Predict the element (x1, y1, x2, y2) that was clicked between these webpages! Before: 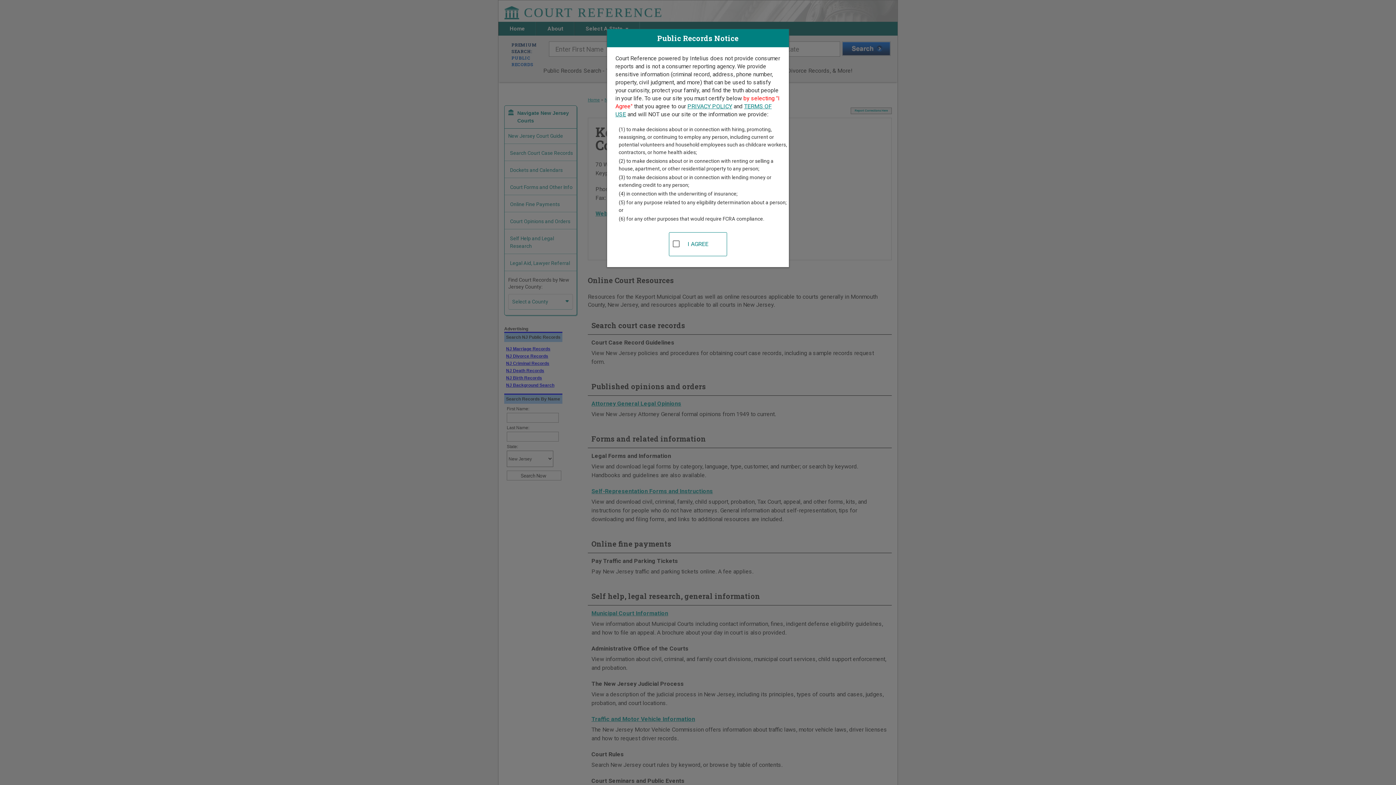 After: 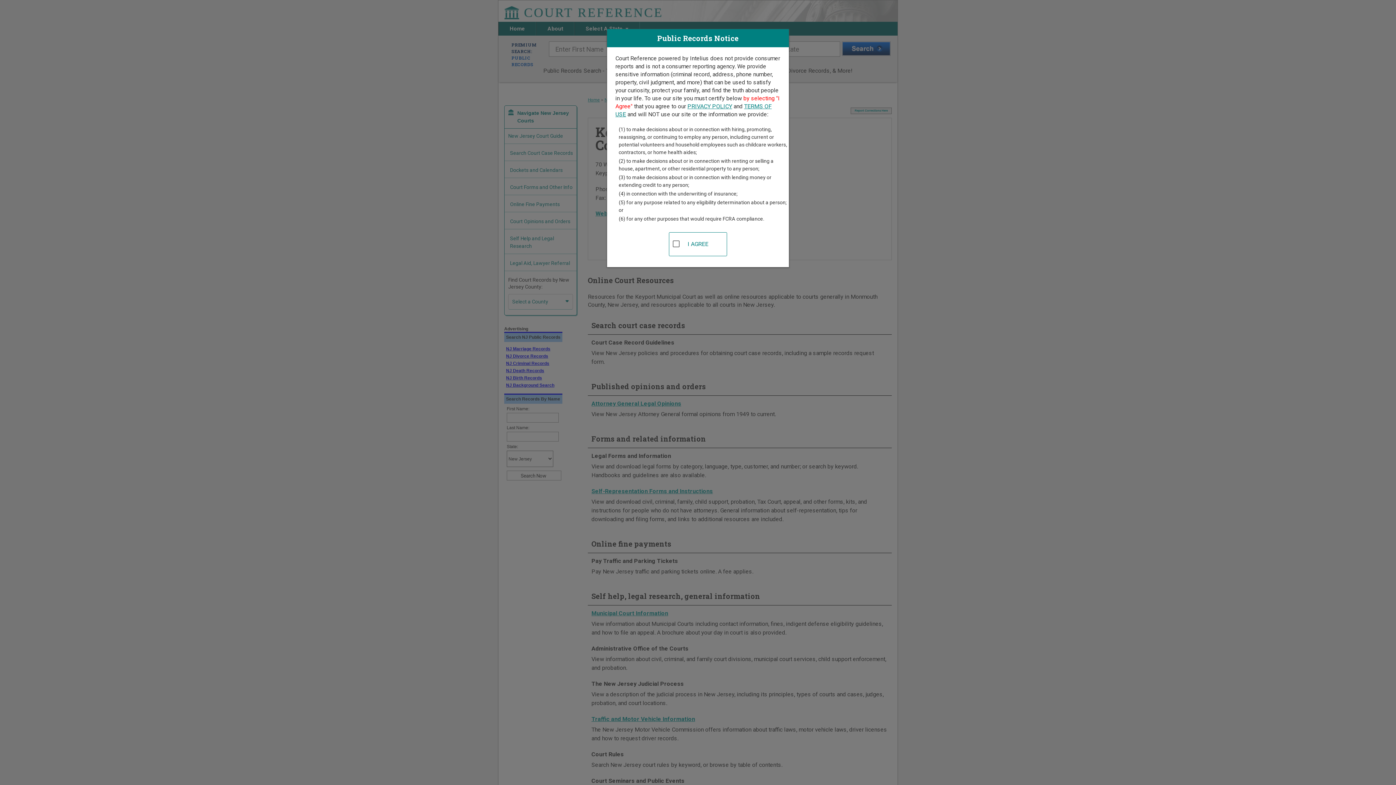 Action: bbox: (687, 102, 732, 109) label: PRIVACY POLICY